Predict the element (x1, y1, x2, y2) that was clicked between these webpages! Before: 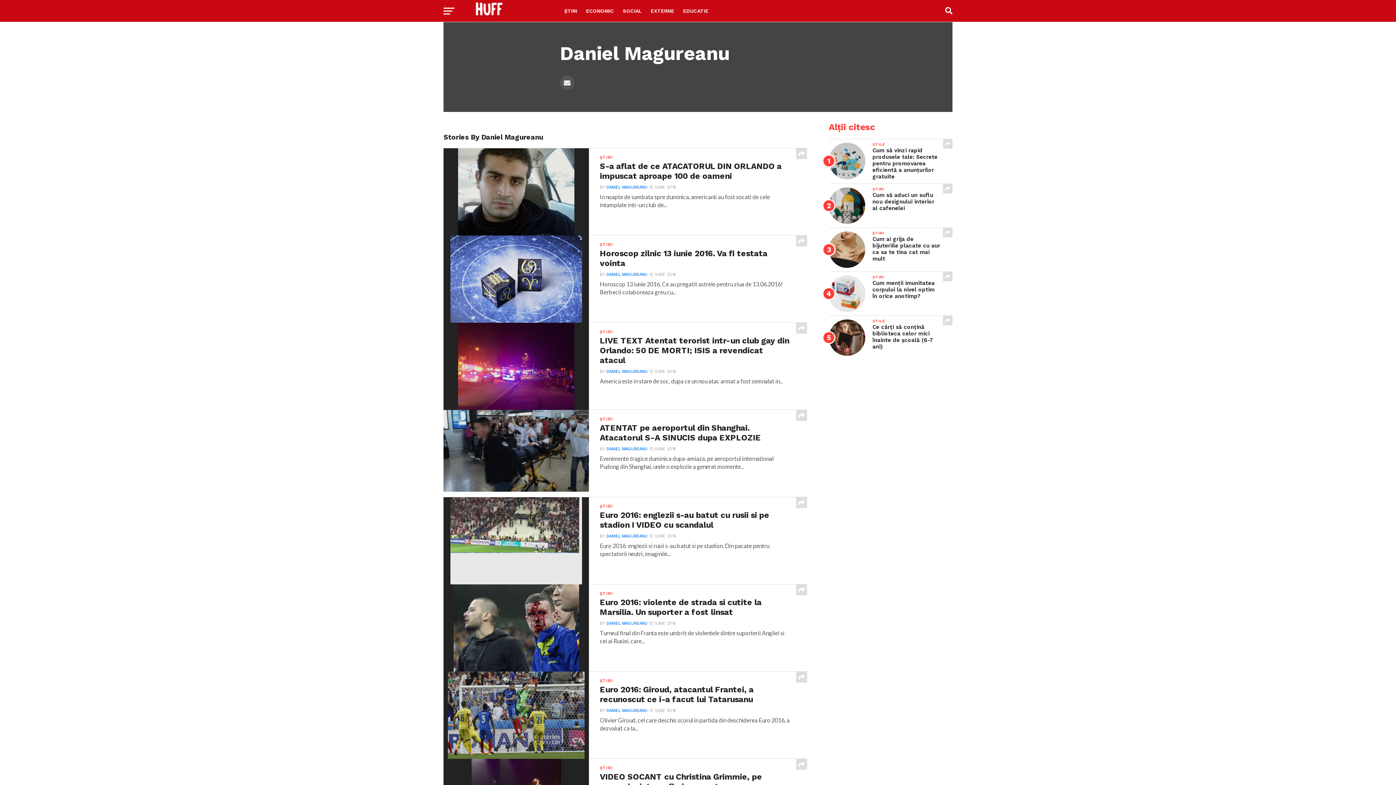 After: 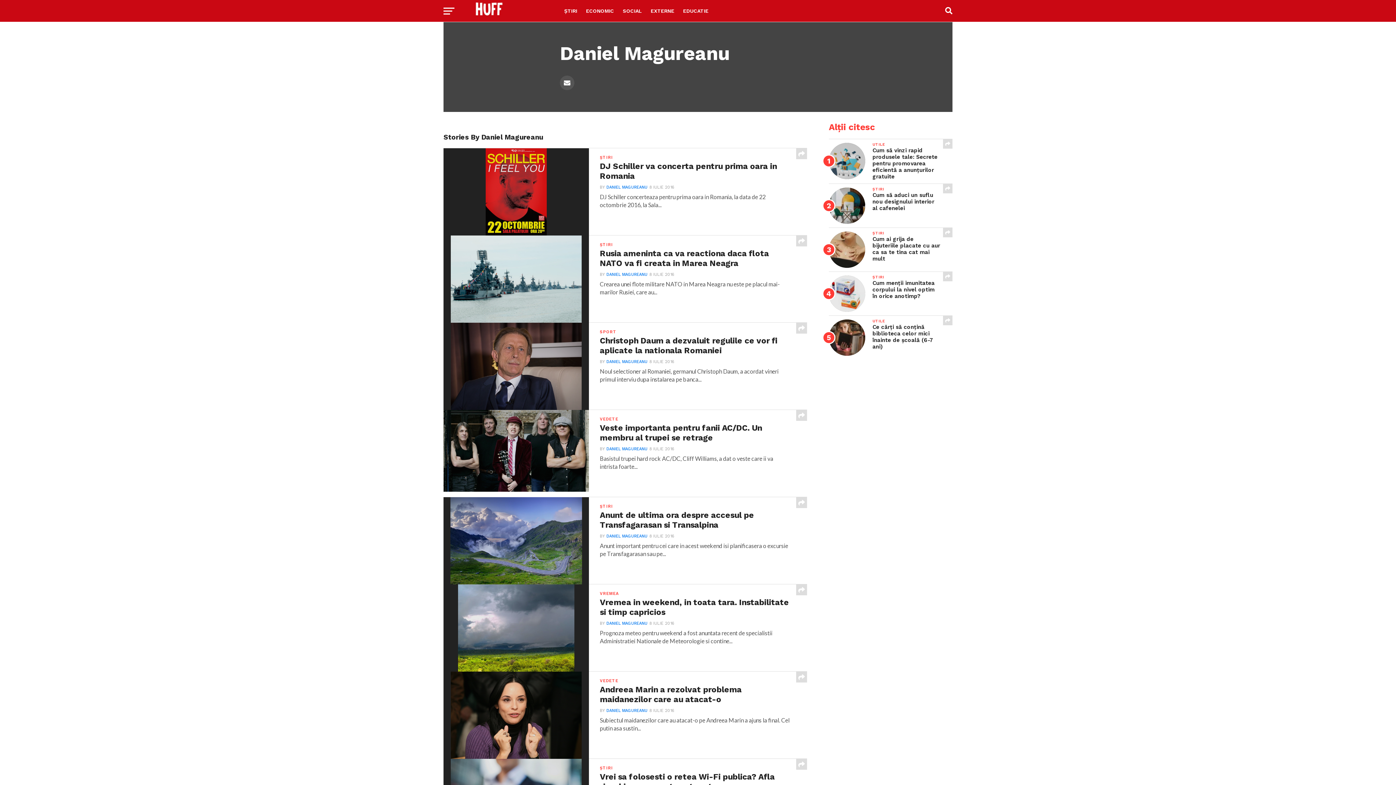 Action: bbox: (606, 446, 647, 451) label: DANIEL MAGUREANU